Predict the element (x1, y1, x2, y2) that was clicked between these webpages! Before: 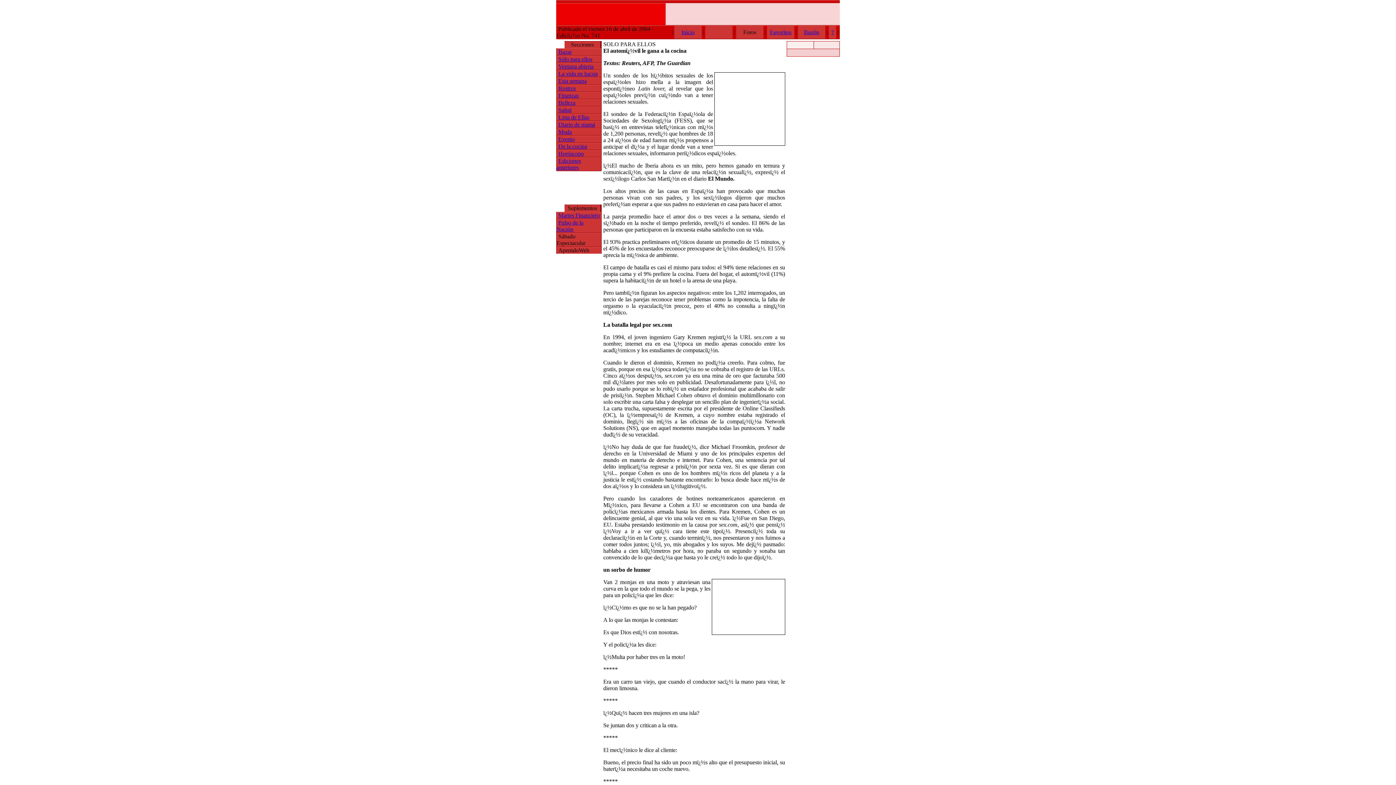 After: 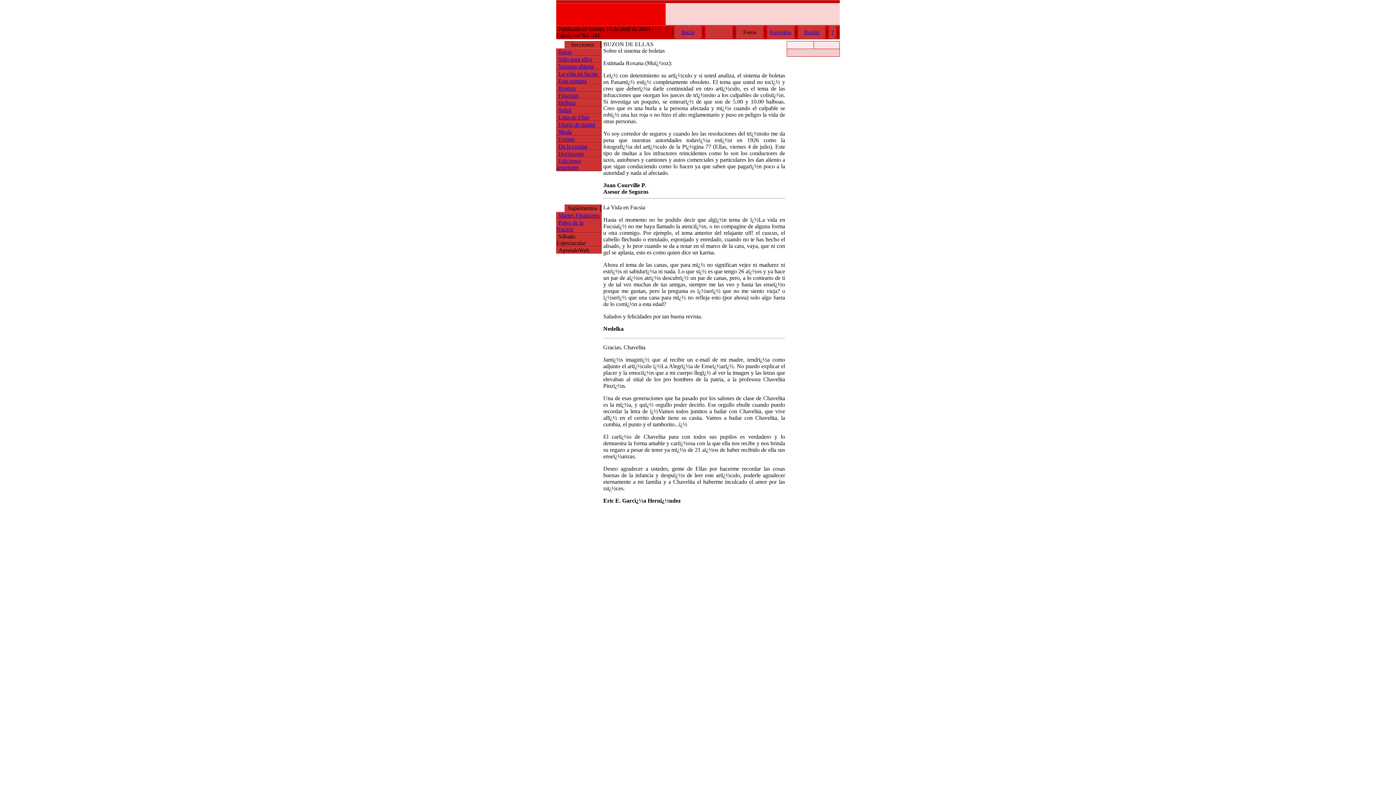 Action: bbox: (804, 29, 819, 35) label: Buzón